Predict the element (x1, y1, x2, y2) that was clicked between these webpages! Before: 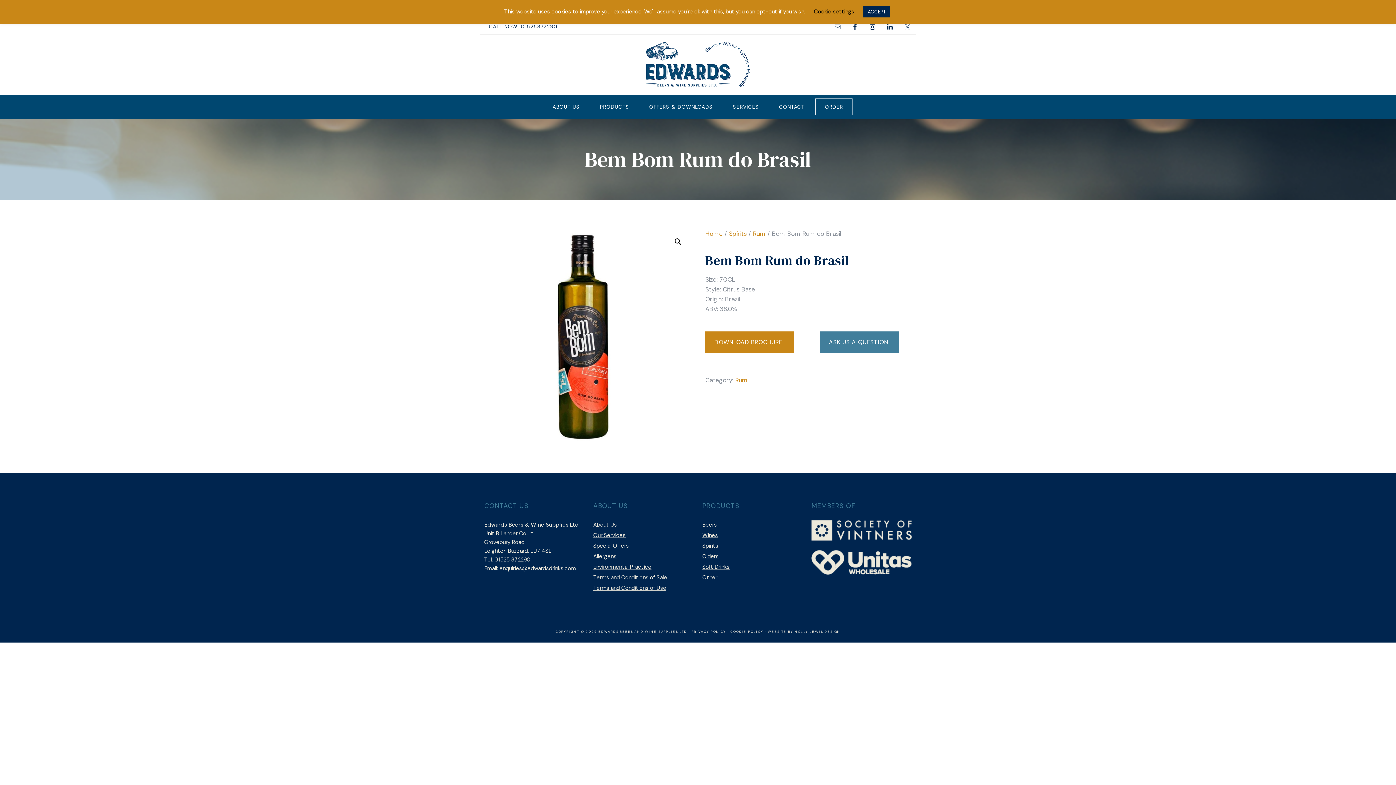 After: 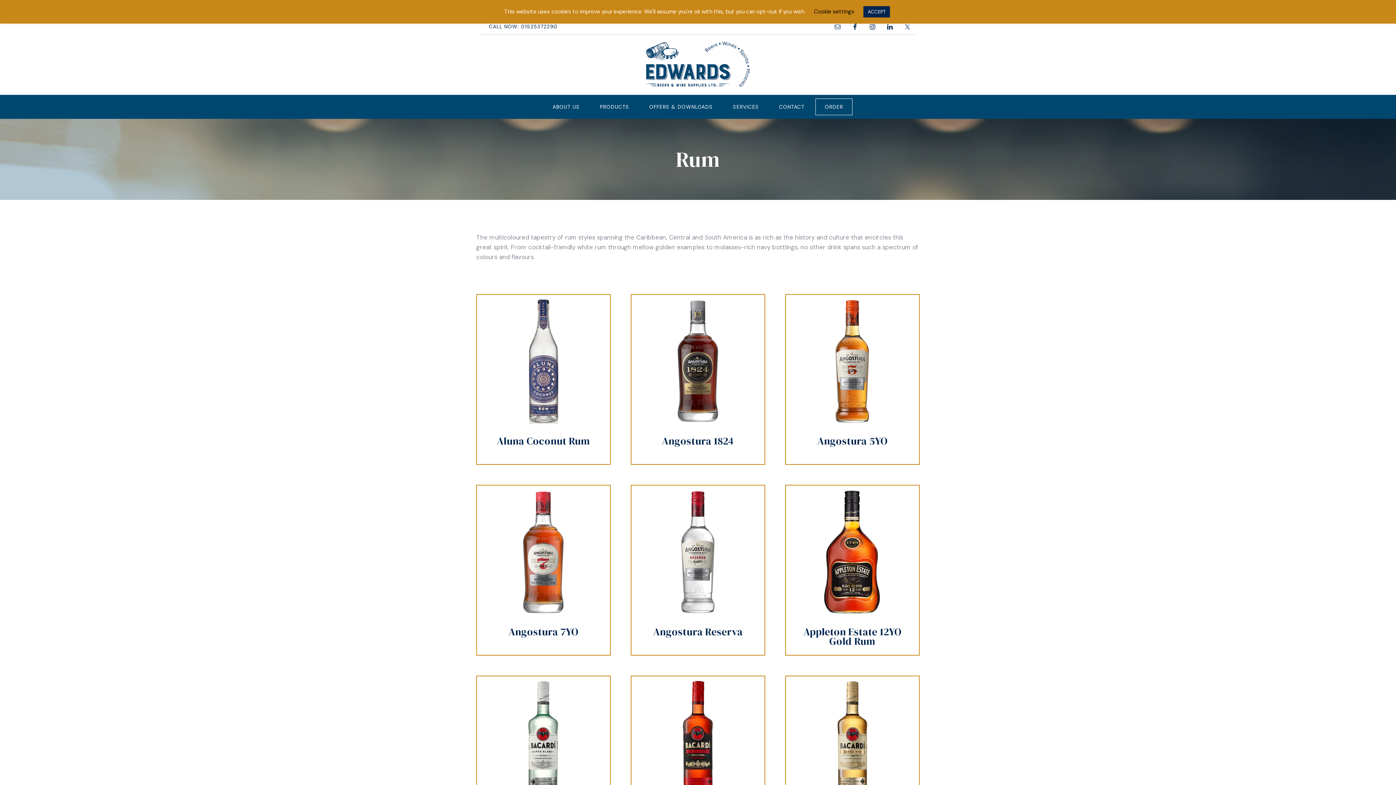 Action: bbox: (753, 229, 765, 237) label: Rum